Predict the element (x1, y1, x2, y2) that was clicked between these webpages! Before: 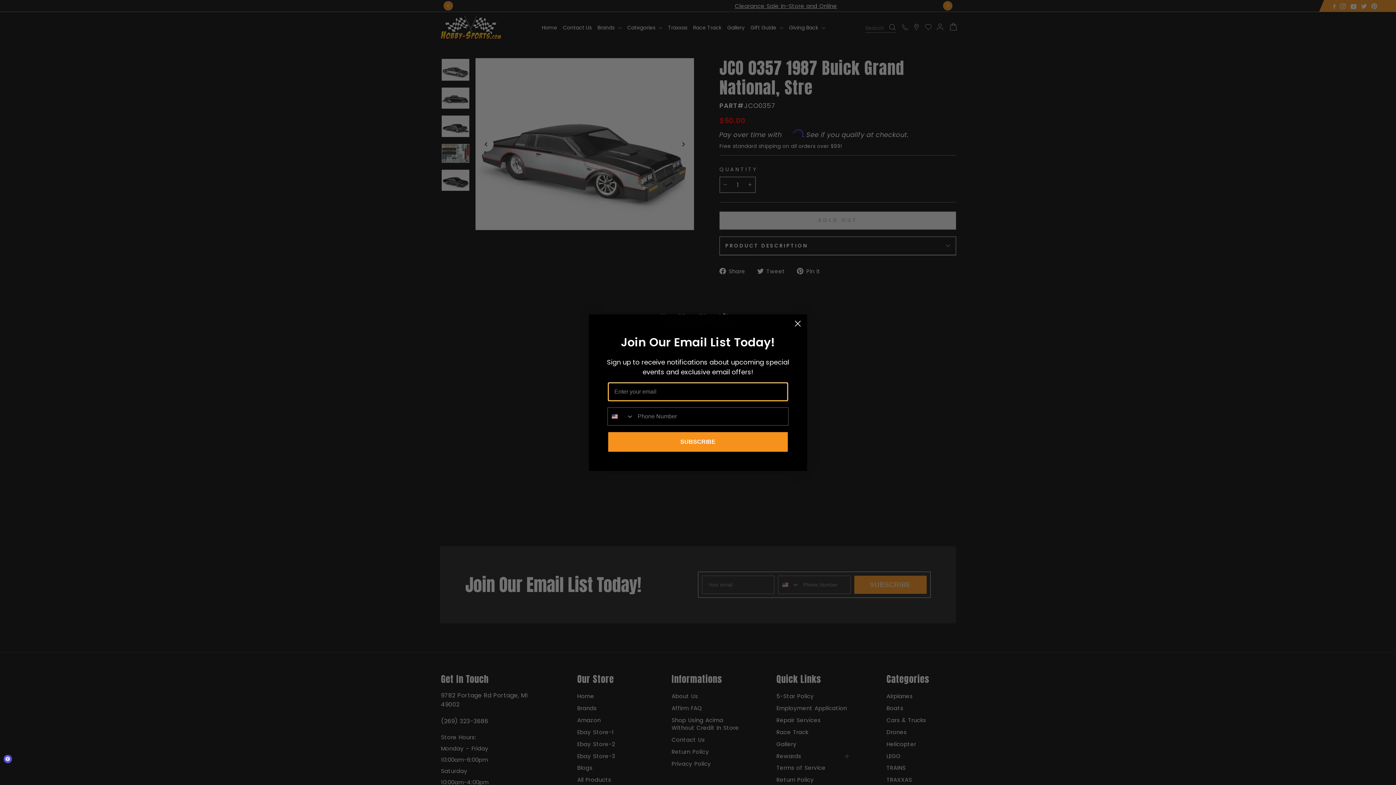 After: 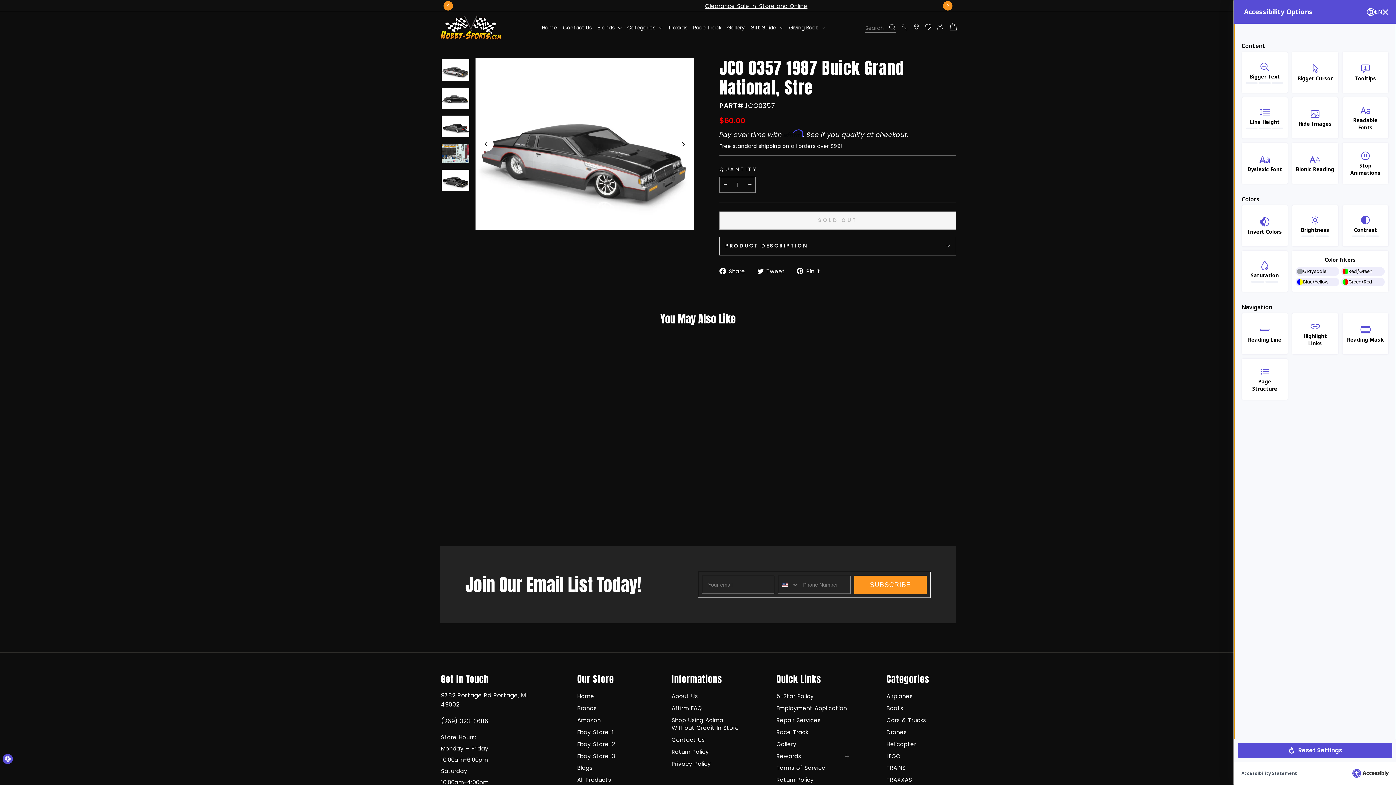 Action: label: Accessibility Widget, click to open bbox: (3, 755, 12, 763)